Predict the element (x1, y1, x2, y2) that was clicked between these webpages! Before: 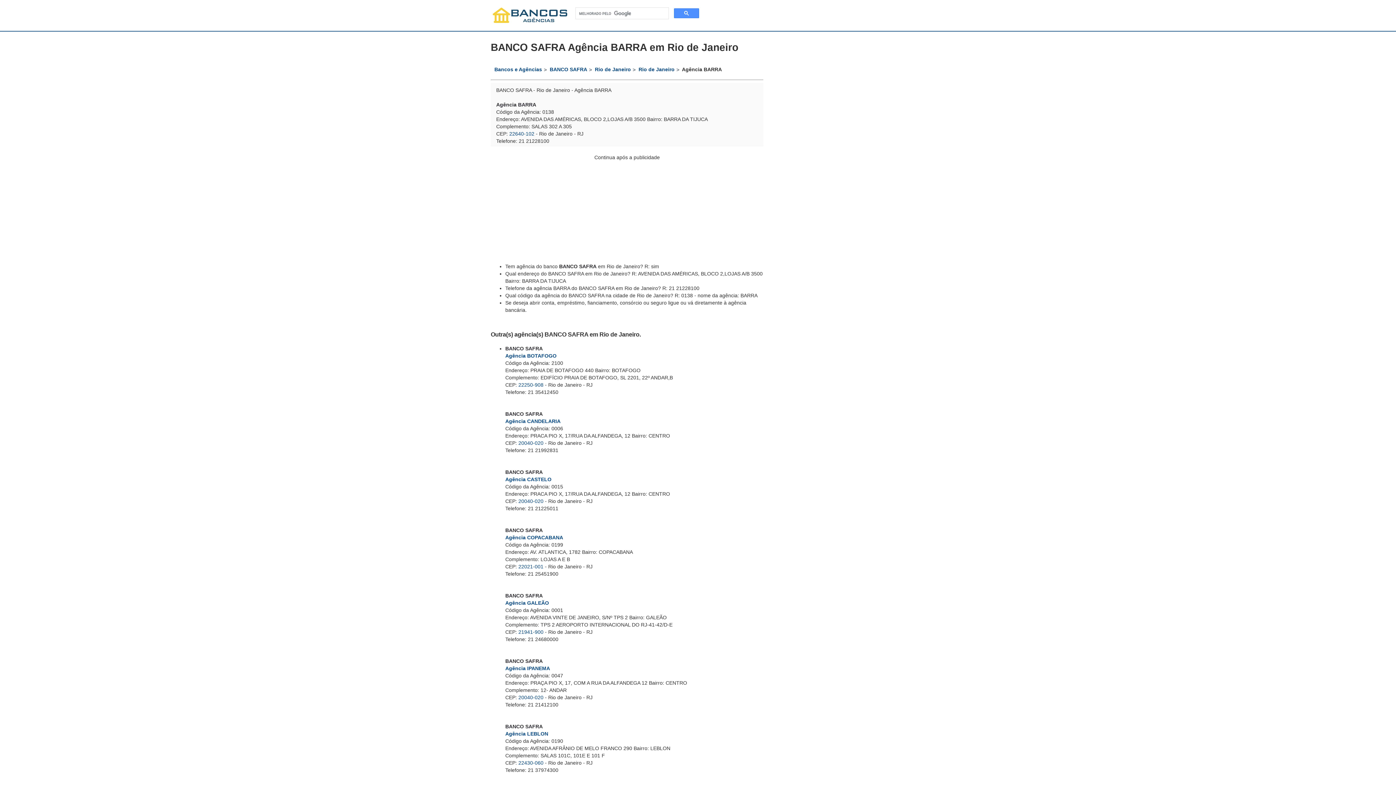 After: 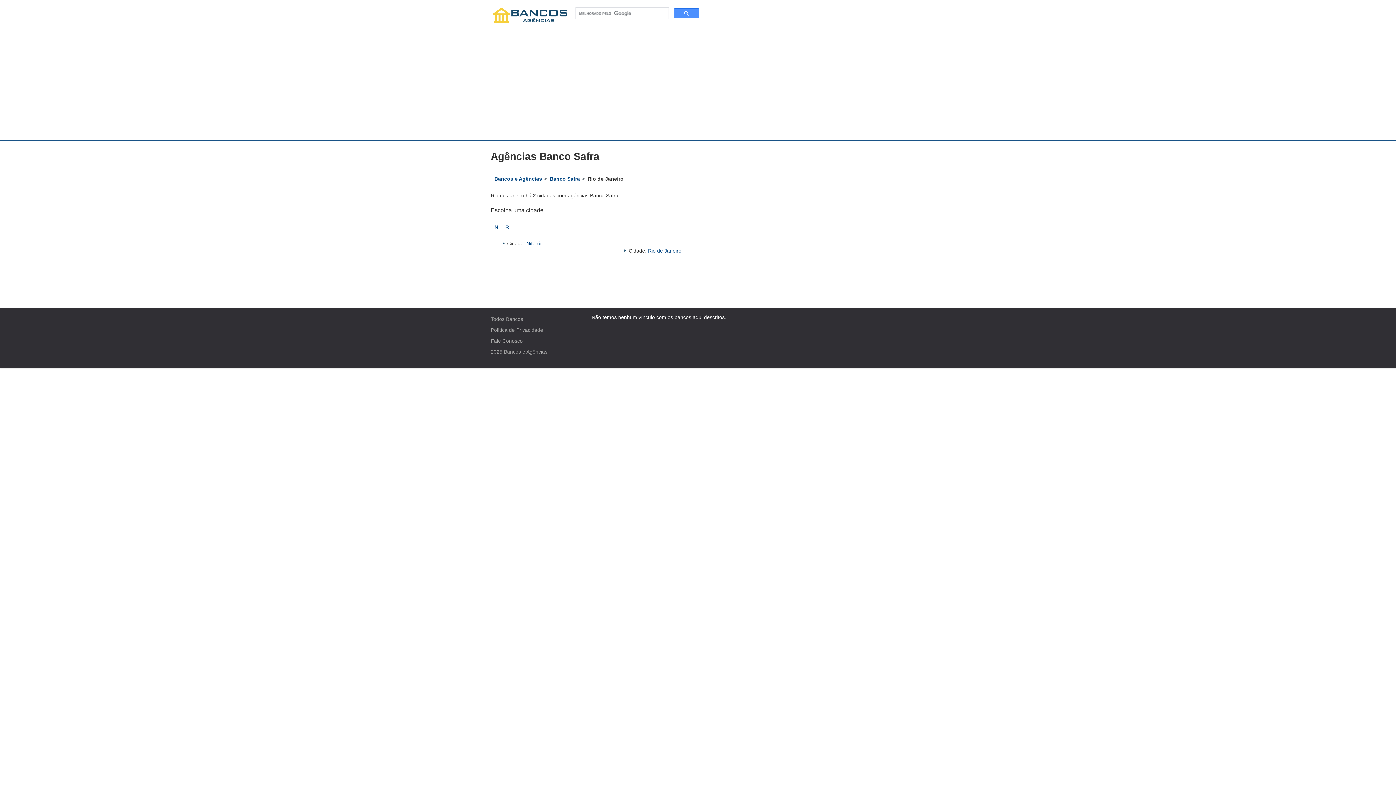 Action: bbox: (595, 66, 631, 72) label: Rio de Janeiro